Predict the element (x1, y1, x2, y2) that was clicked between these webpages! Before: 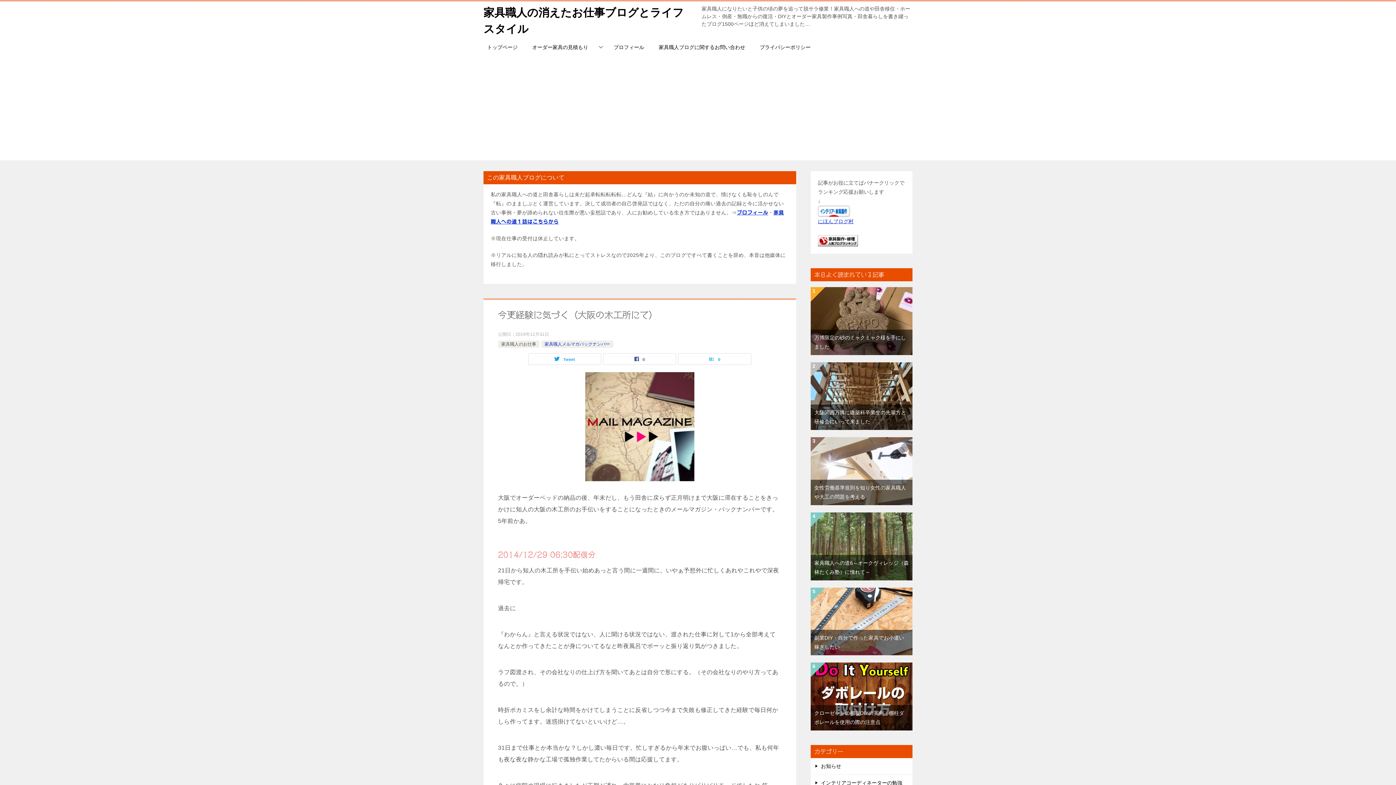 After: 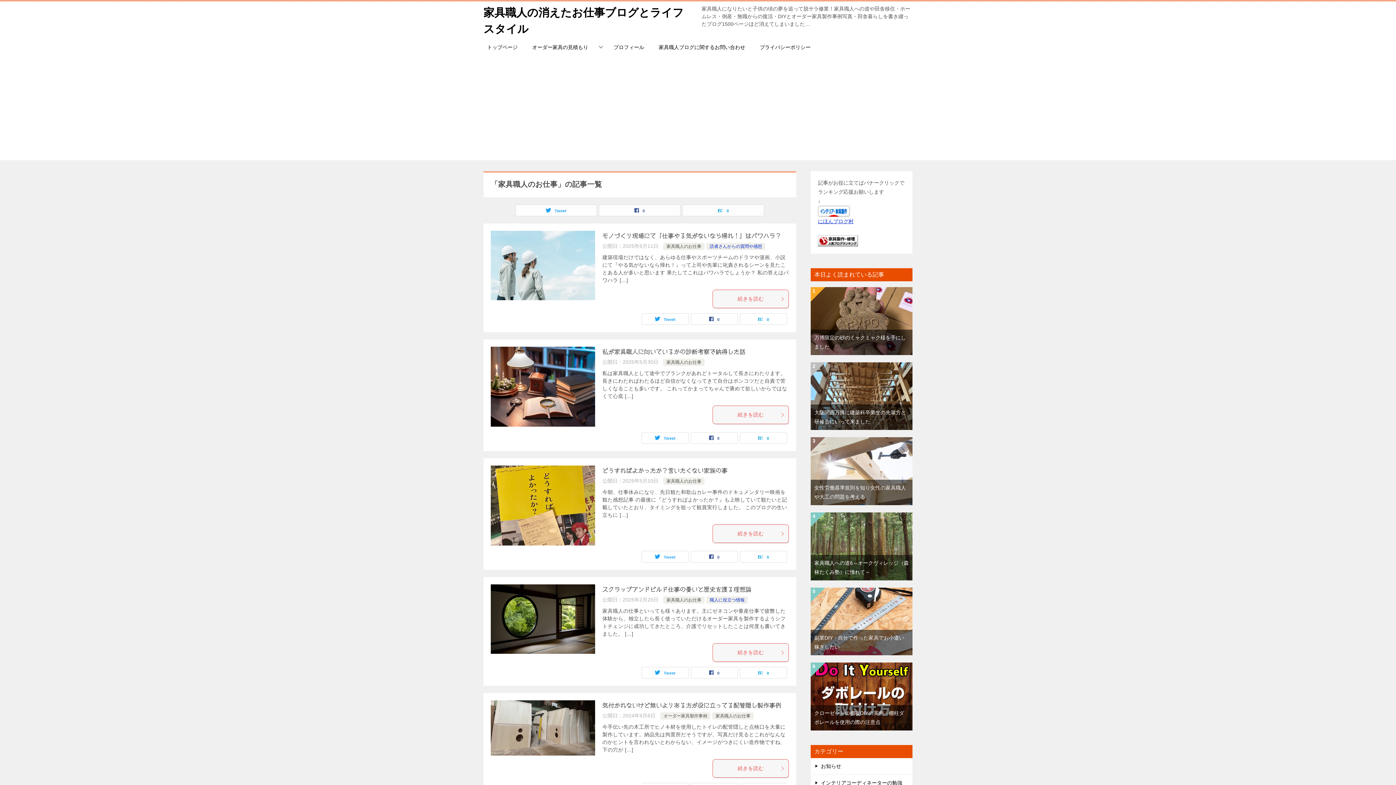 Action: label: 家具職人のお仕事 bbox: (501, 341, 536, 346)